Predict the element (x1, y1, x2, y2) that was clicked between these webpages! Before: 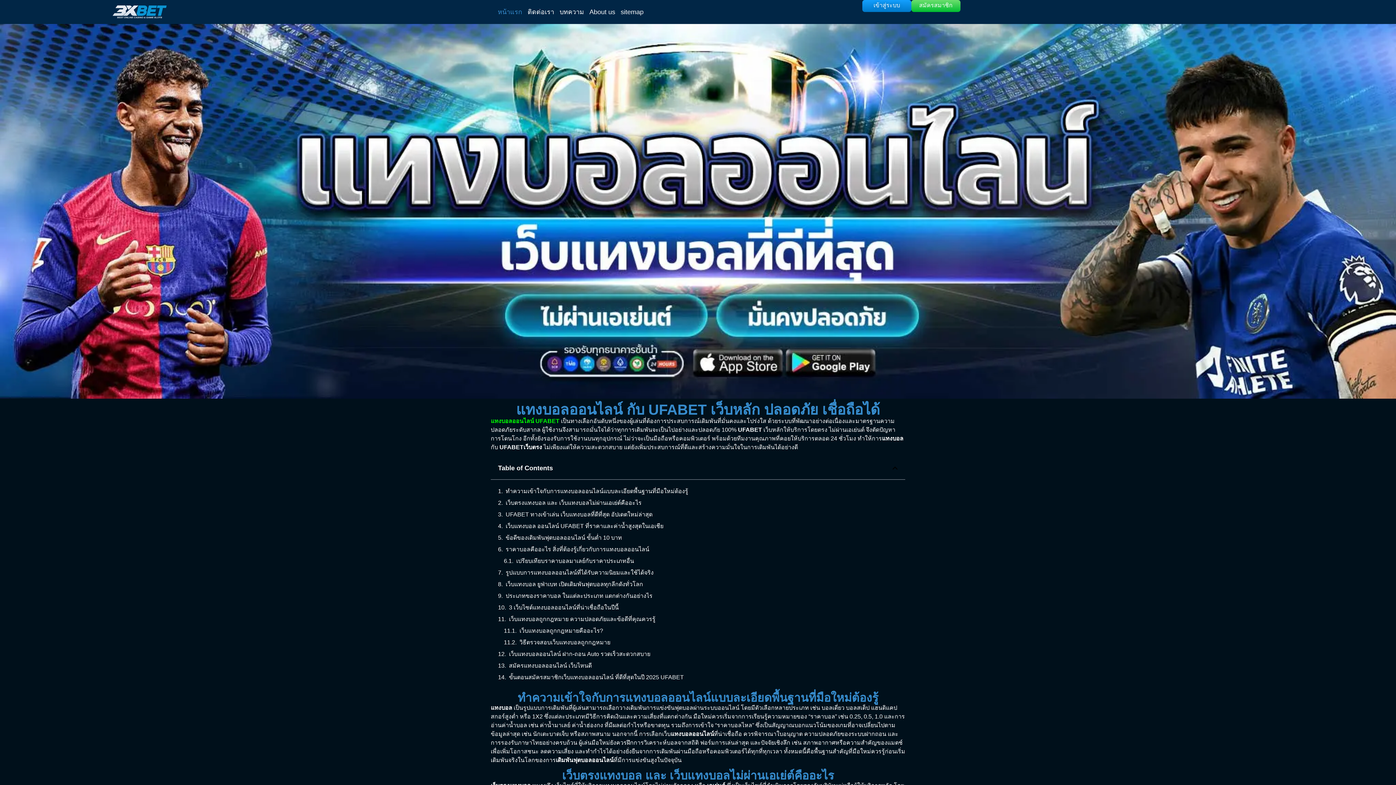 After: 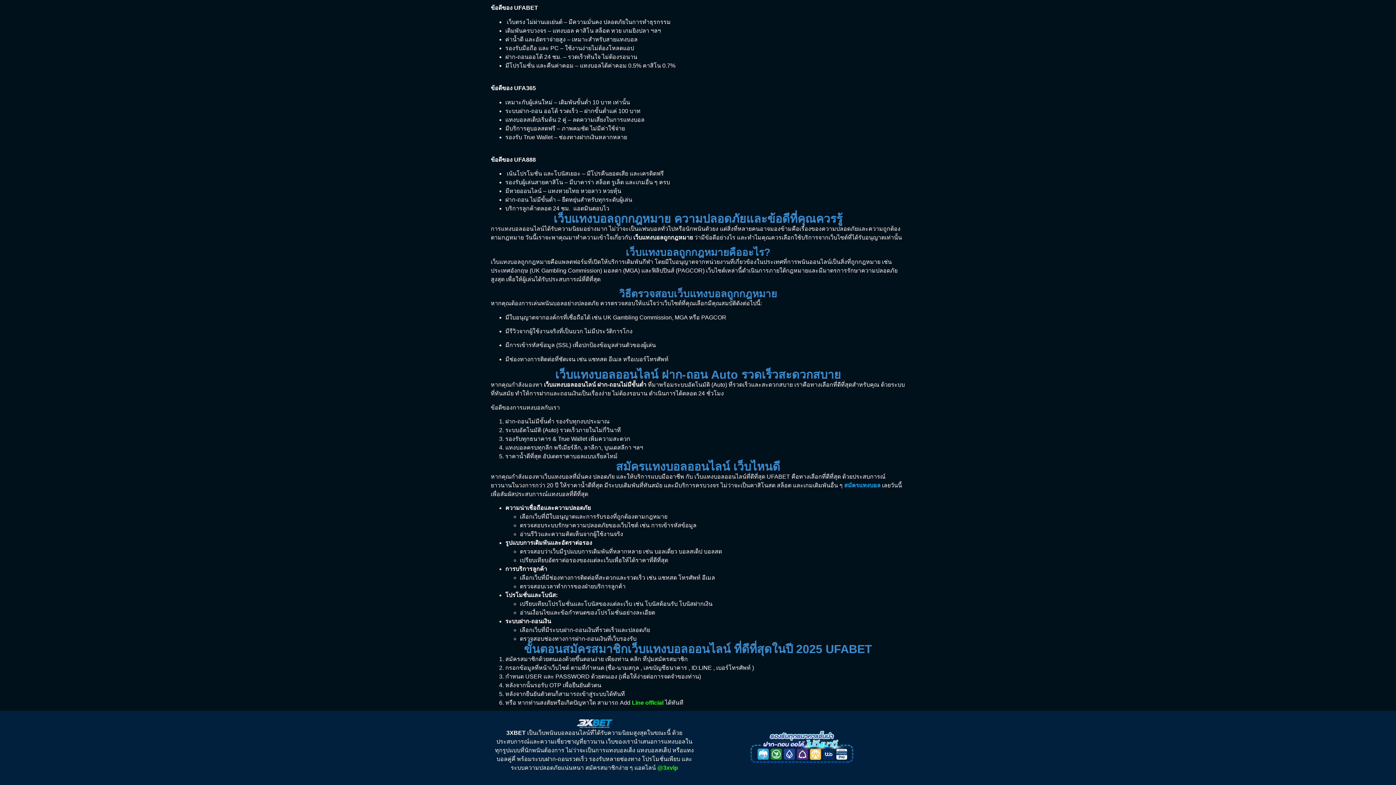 Action: label: สมัครแทงบอลออนไลน์ เว็บไหนดี bbox: (509, 661, 592, 670)